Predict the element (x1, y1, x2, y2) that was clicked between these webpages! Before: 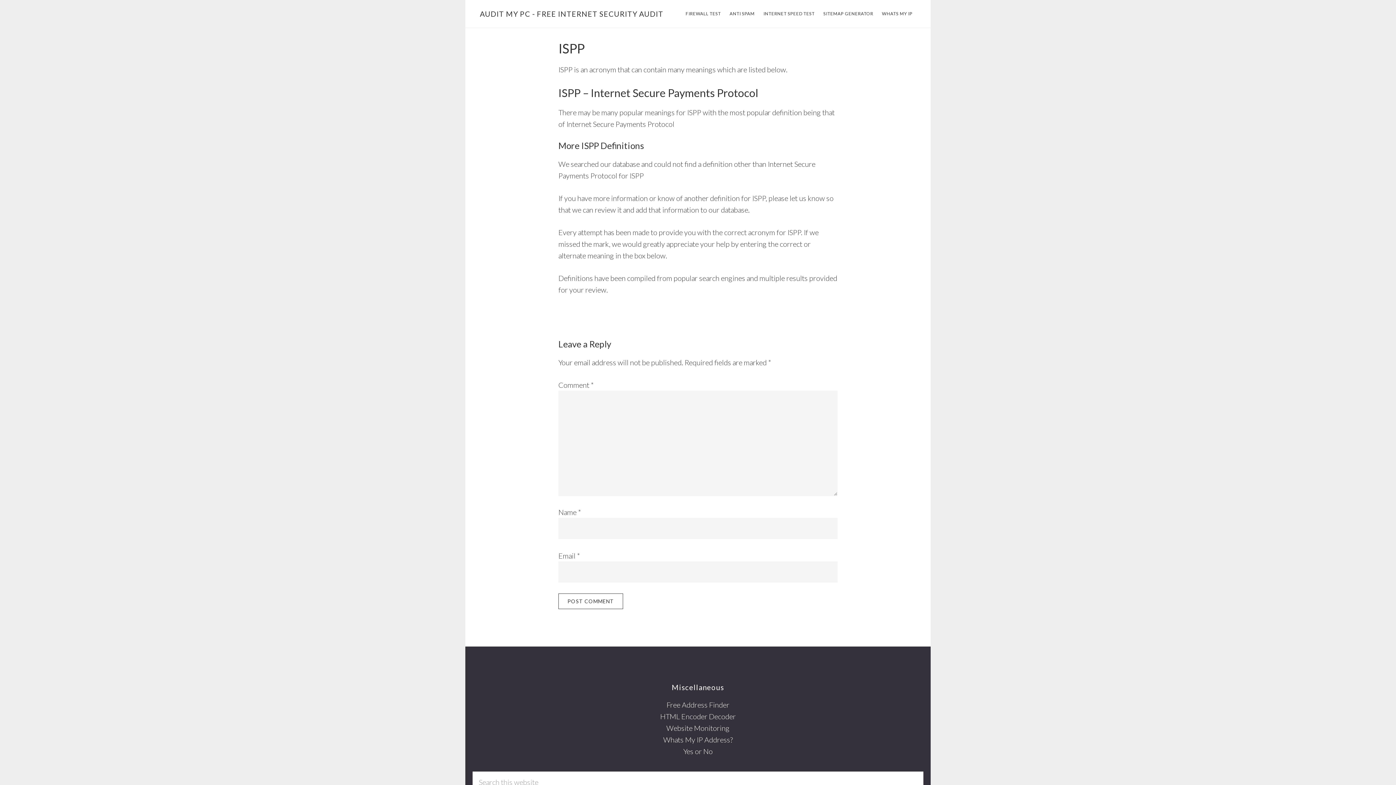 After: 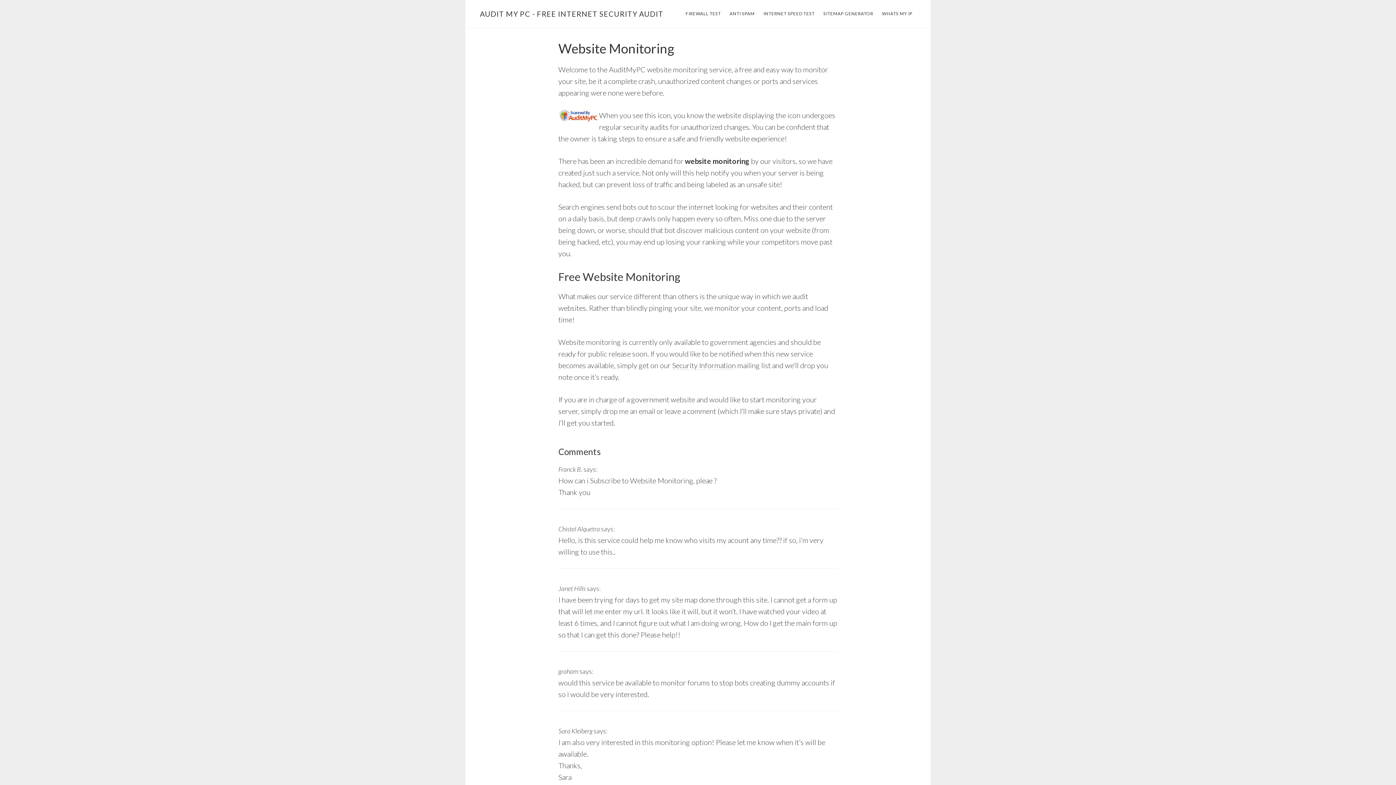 Action: bbox: (666, 723, 729, 732) label: Website Monitoring